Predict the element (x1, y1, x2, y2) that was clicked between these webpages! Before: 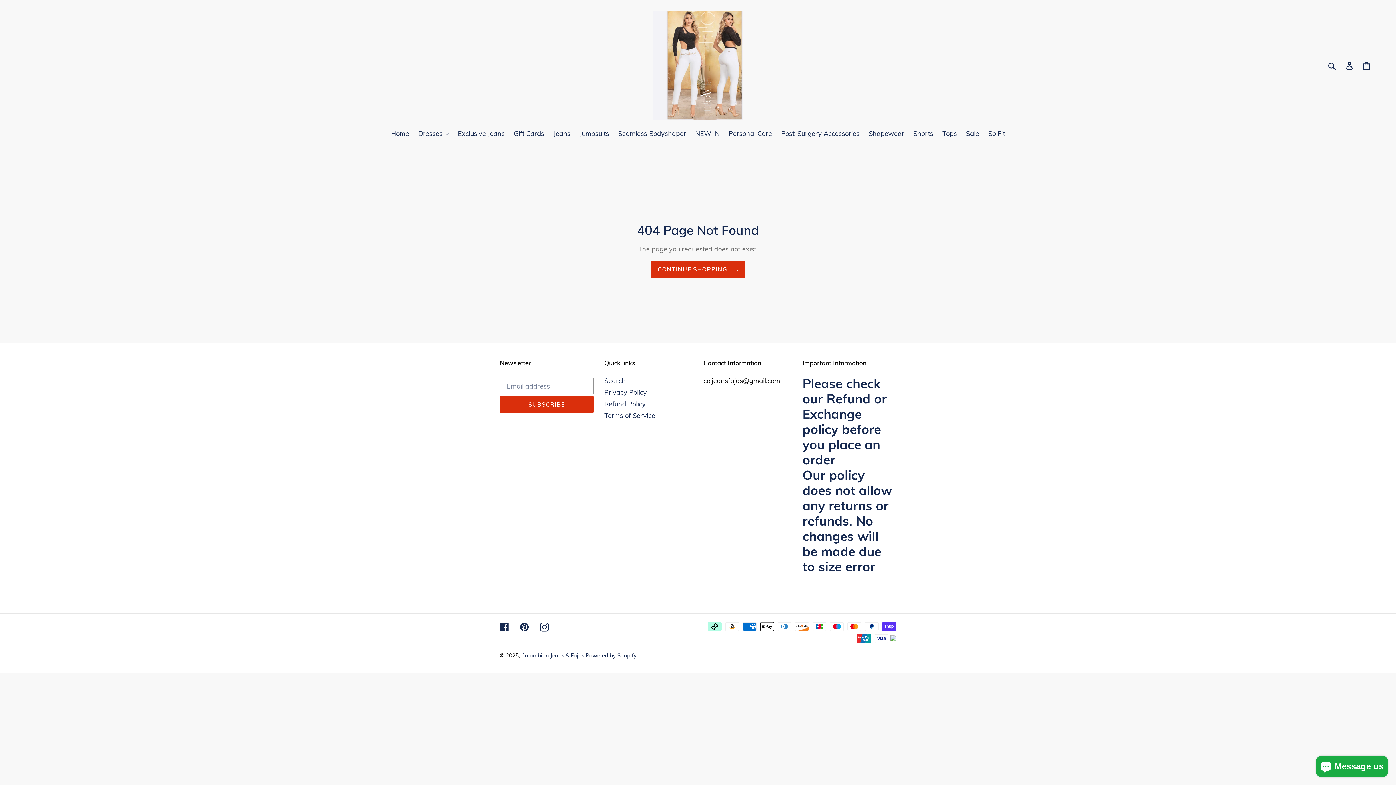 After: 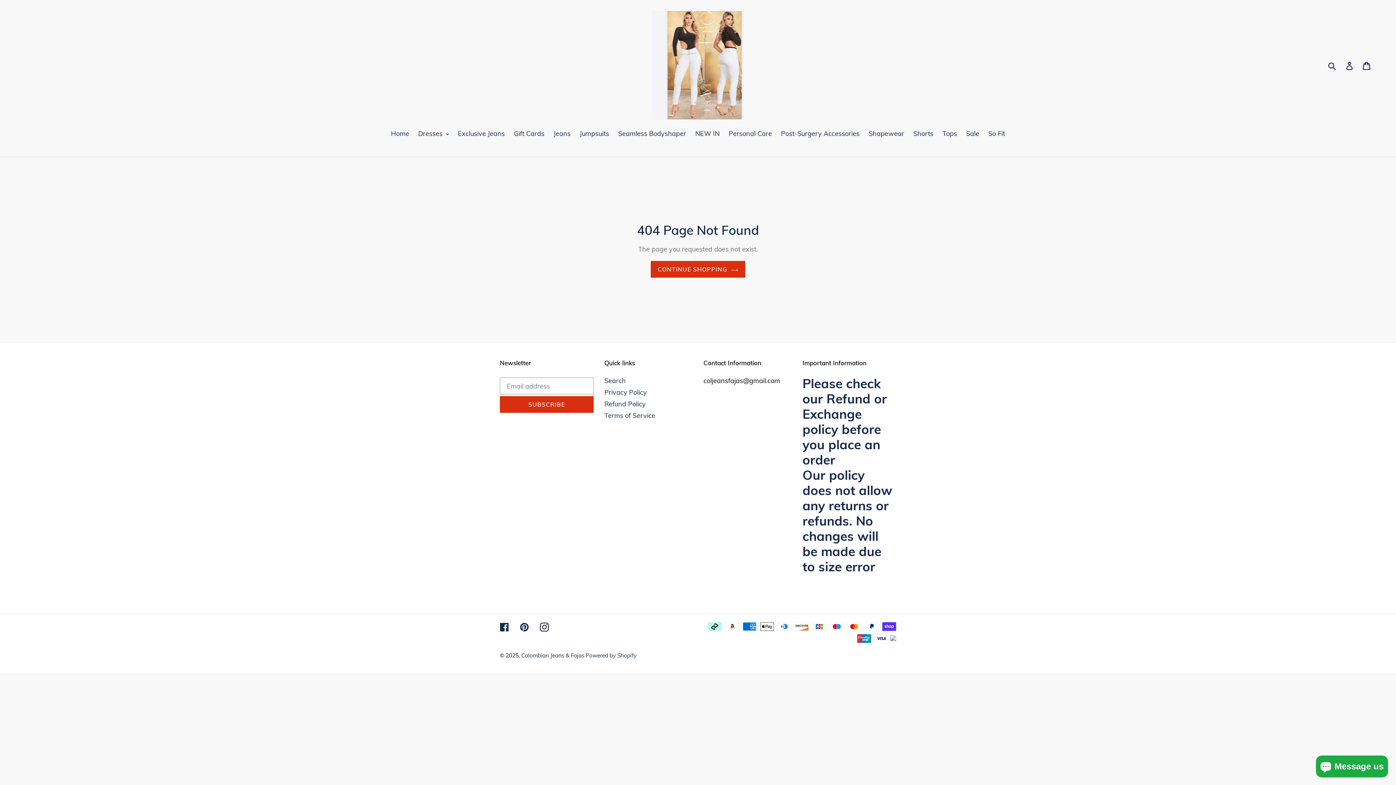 Action: bbox: (962, 128, 983, 139) label: Sale